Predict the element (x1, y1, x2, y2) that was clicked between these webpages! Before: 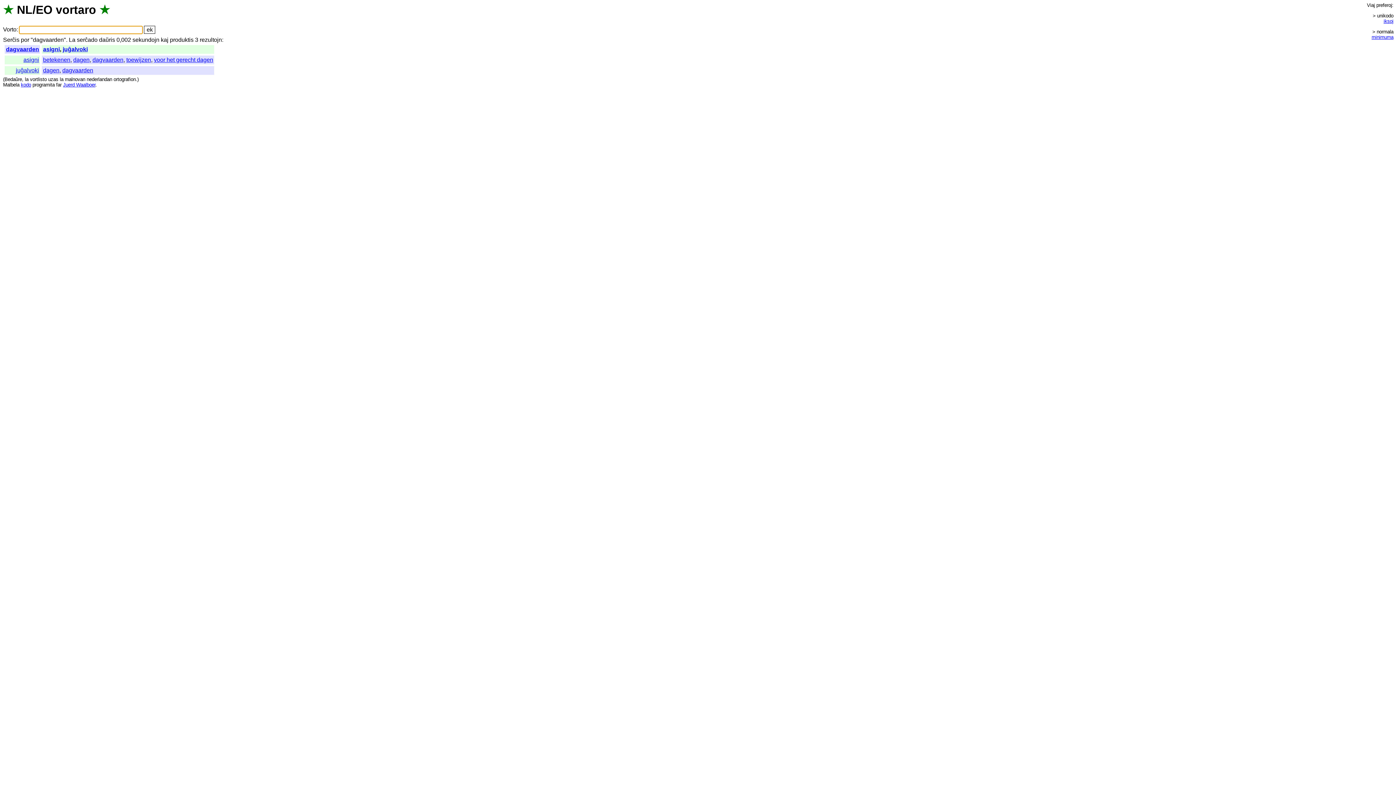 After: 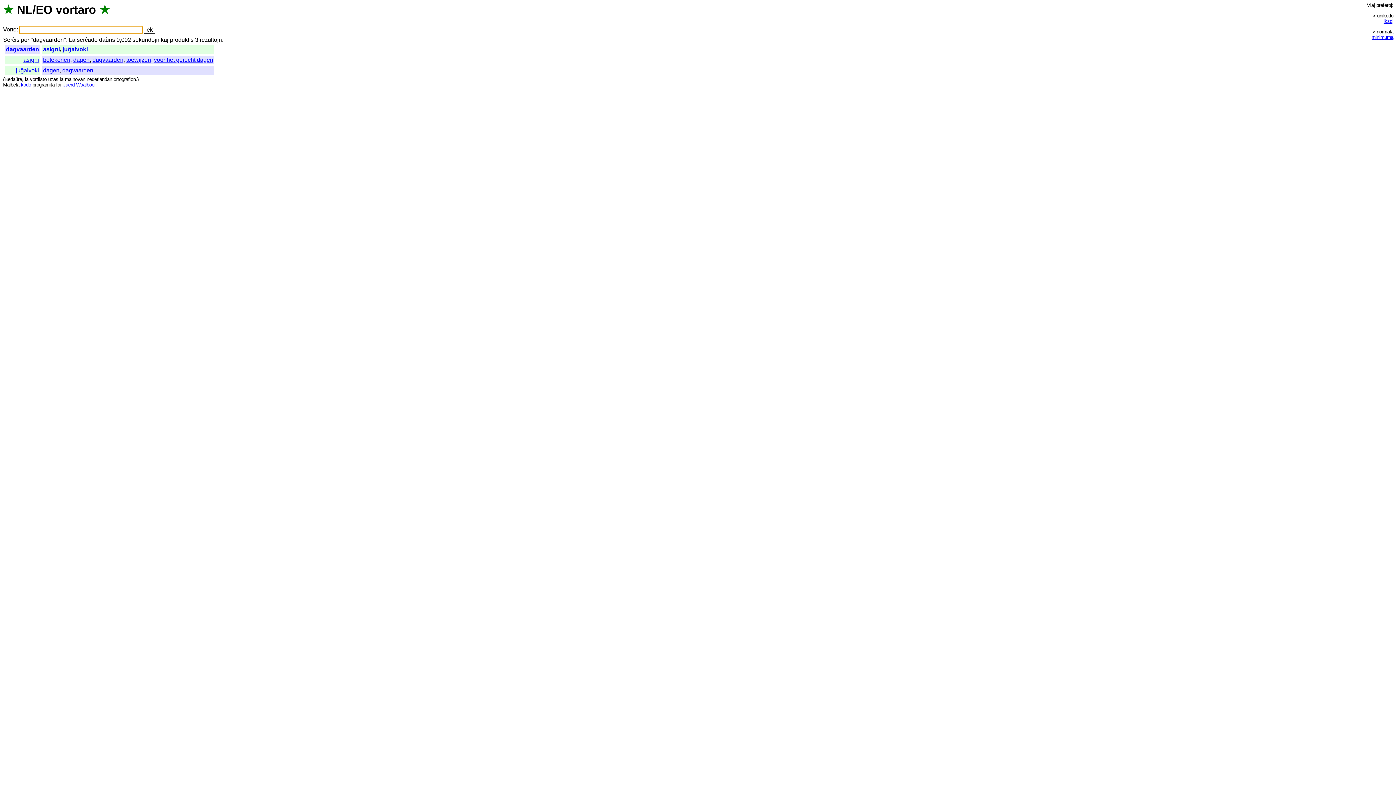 Action: label: dagvaarden bbox: (92, 56, 123, 63)